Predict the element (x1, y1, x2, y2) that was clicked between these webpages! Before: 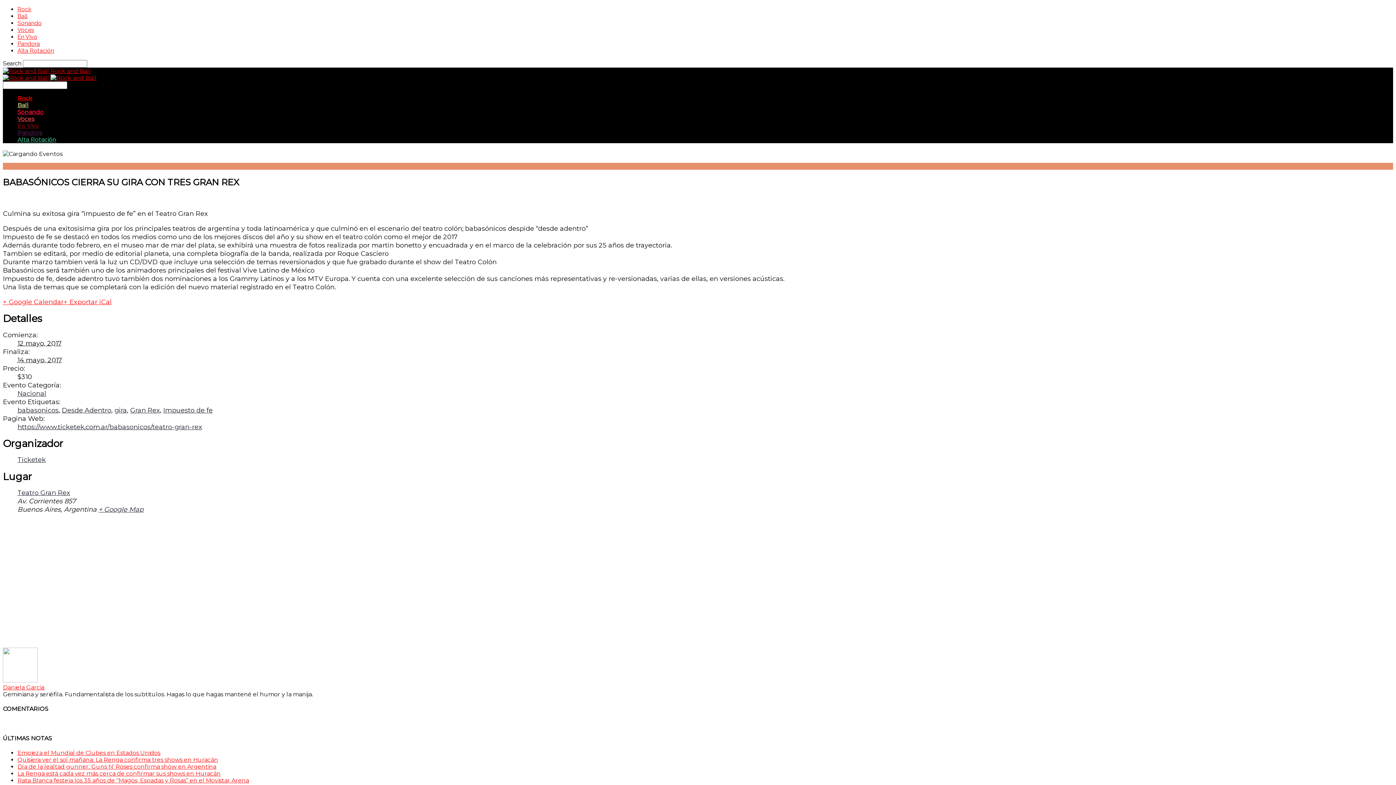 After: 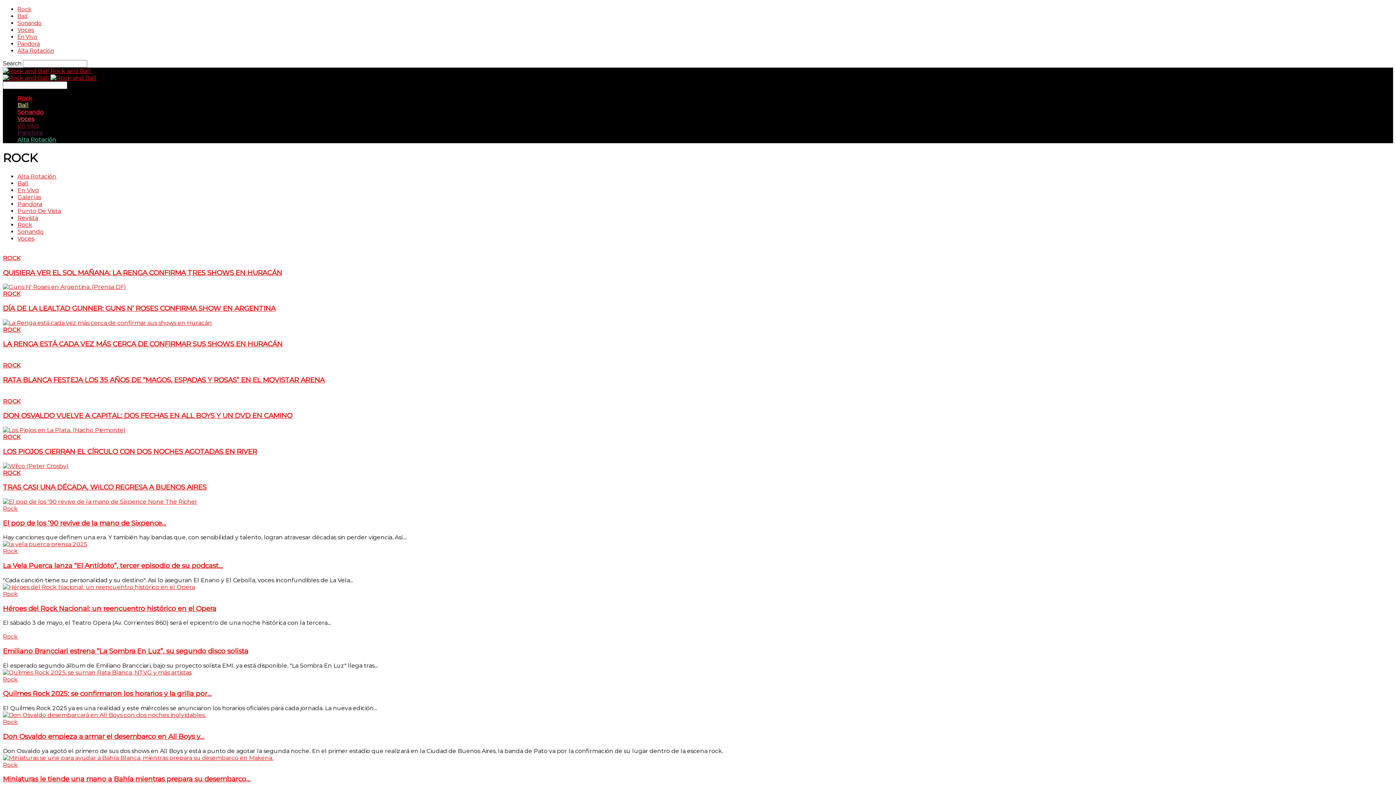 Action: bbox: (17, 5, 31, 12) label: Rock